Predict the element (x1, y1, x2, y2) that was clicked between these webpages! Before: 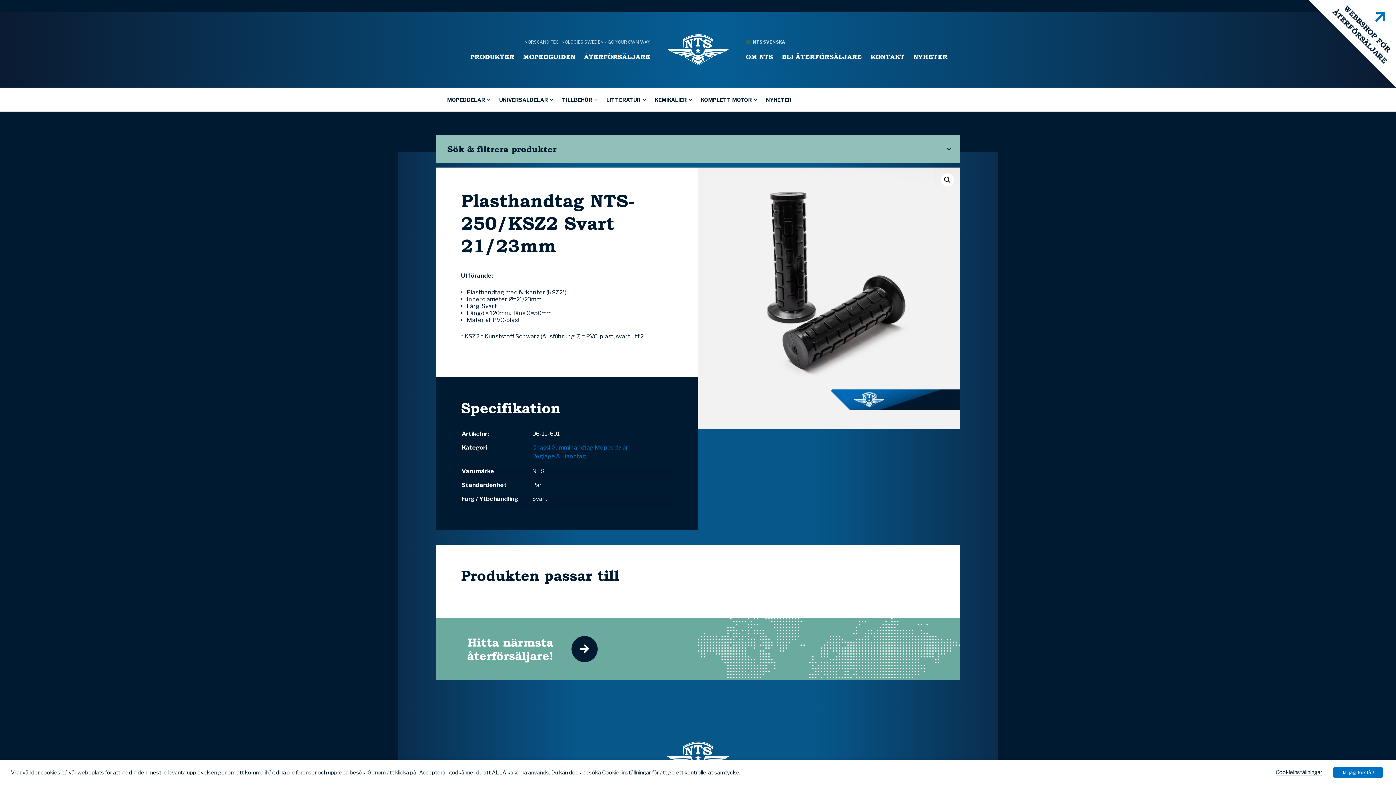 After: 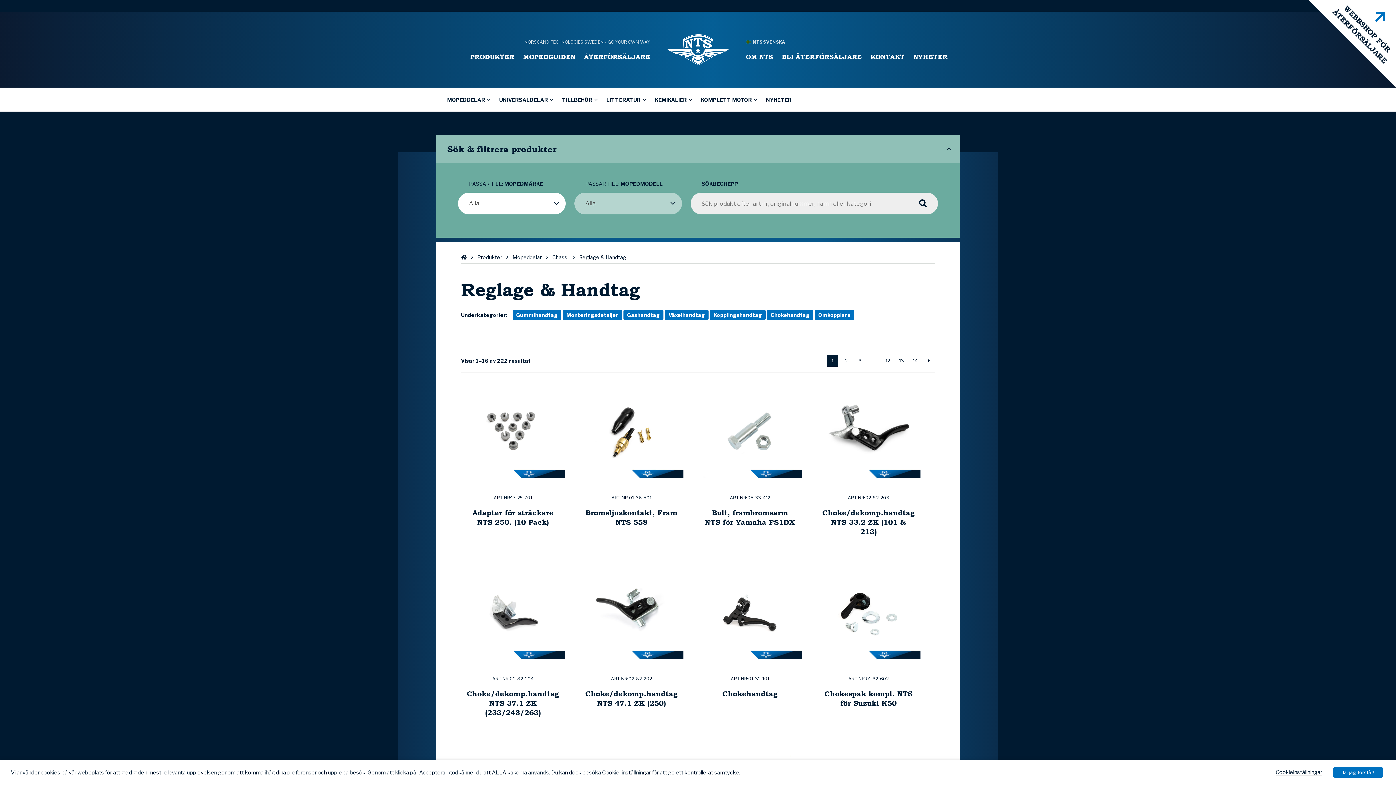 Action: label: Reglage & Handtag bbox: (532, 453, 586, 460)